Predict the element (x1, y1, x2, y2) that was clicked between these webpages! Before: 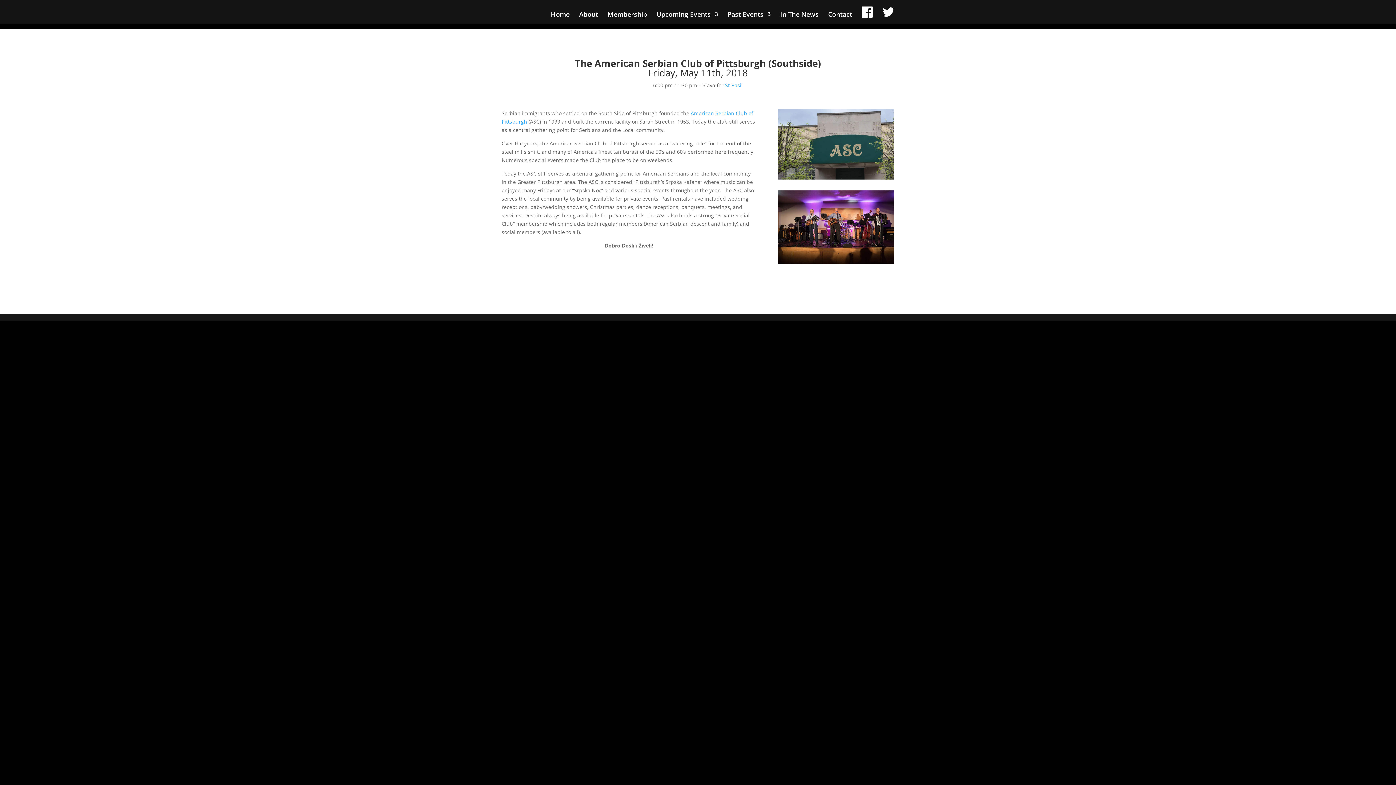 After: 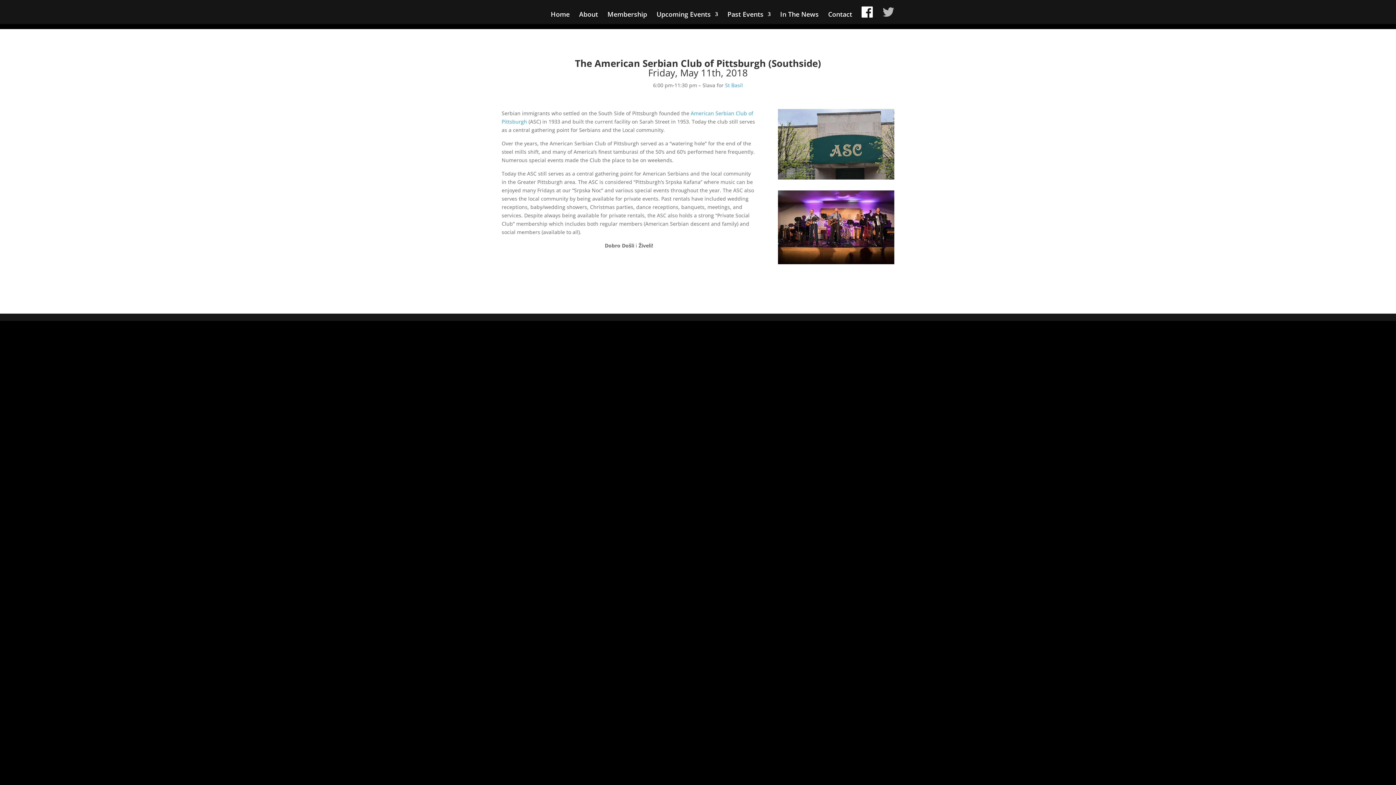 Action: bbox: (882, 5, 894, 24)